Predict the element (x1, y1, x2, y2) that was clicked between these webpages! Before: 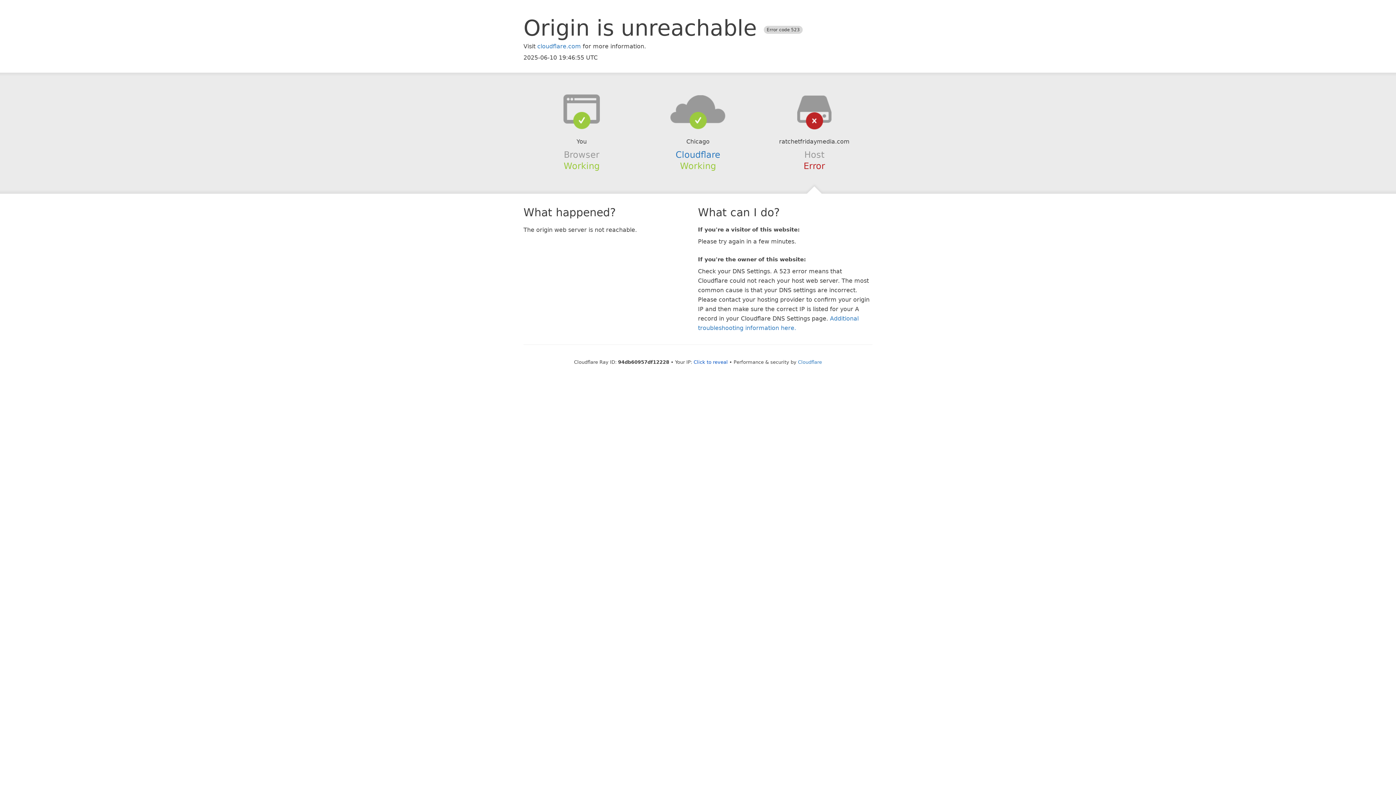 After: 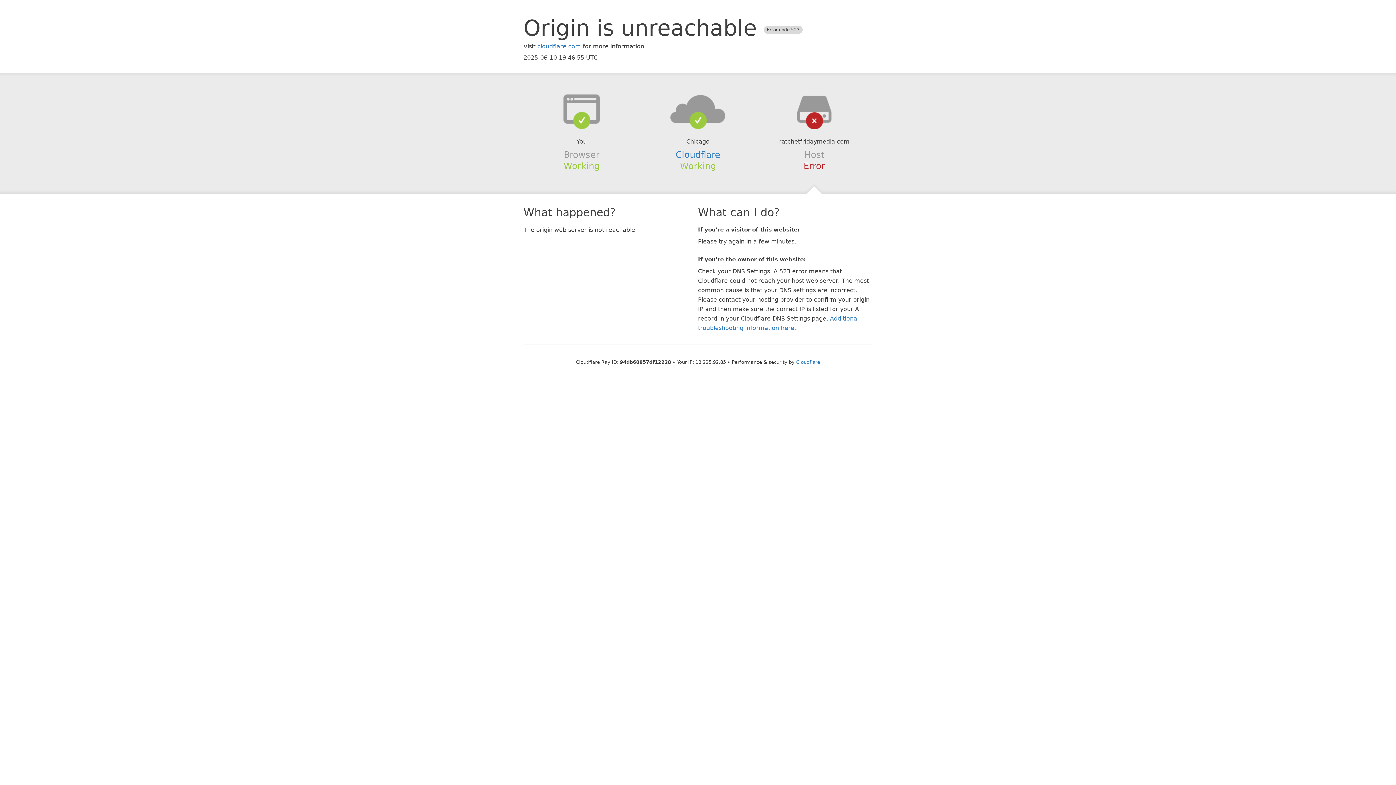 Action: label: Click to reveal bbox: (693, 359, 728, 364)